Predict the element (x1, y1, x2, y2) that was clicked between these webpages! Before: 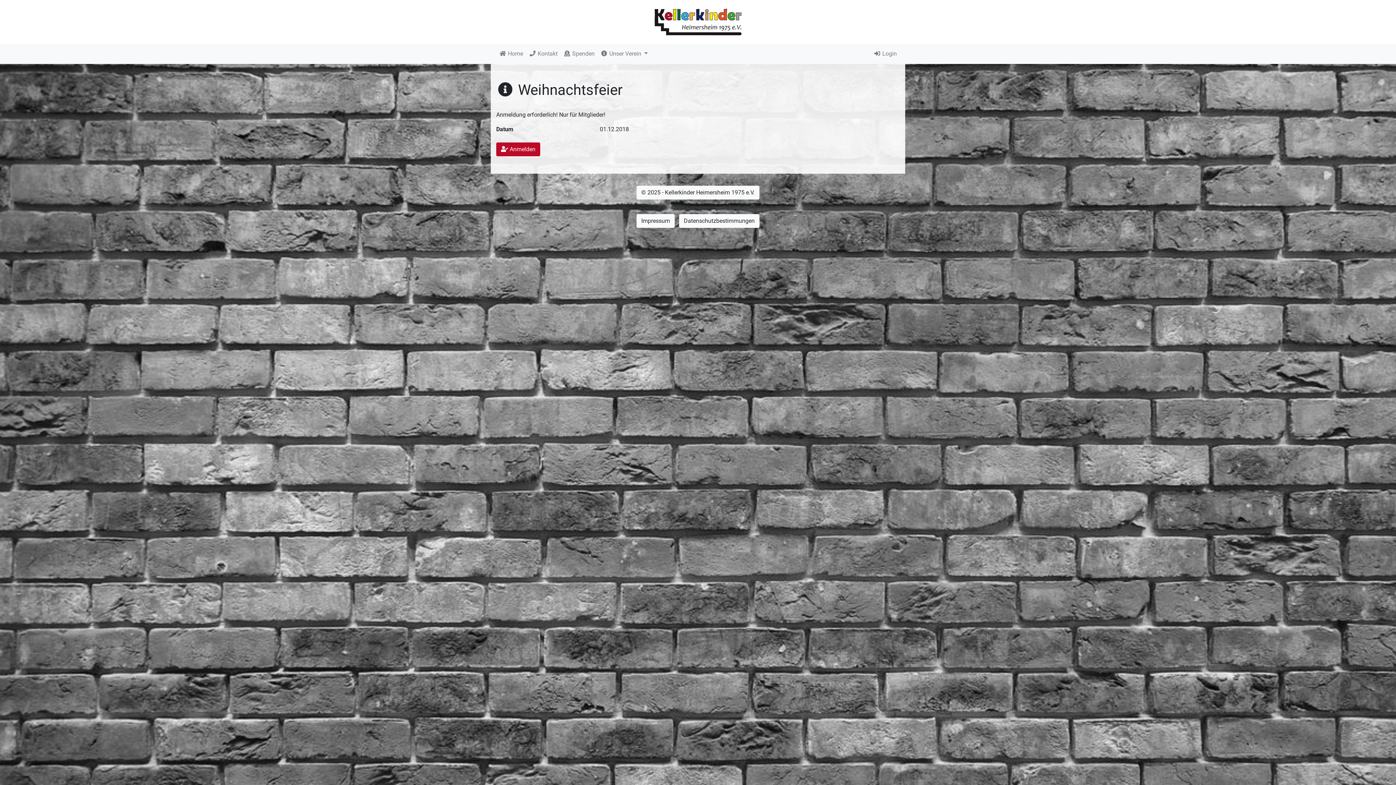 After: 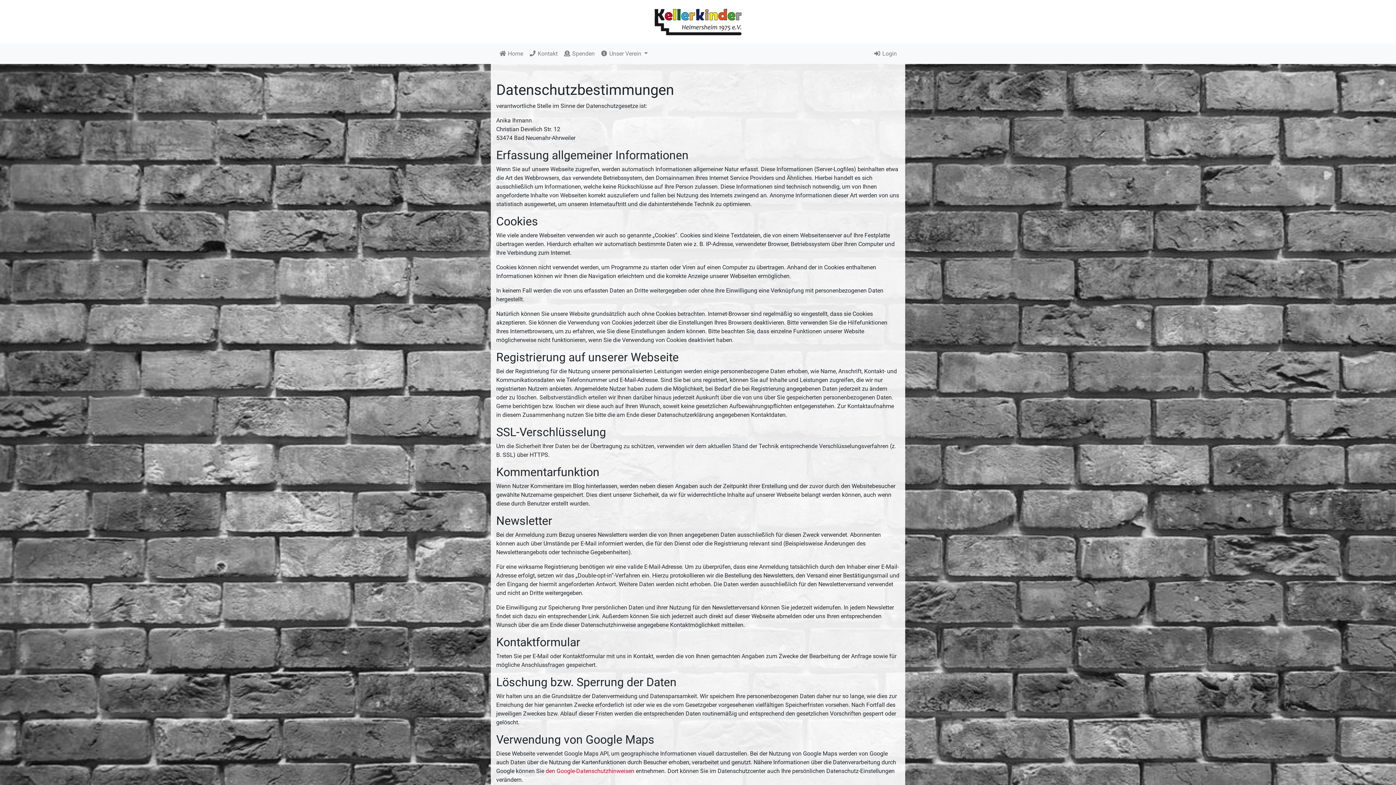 Action: bbox: (679, 214, 759, 228) label: Datenschutzbestimmungen